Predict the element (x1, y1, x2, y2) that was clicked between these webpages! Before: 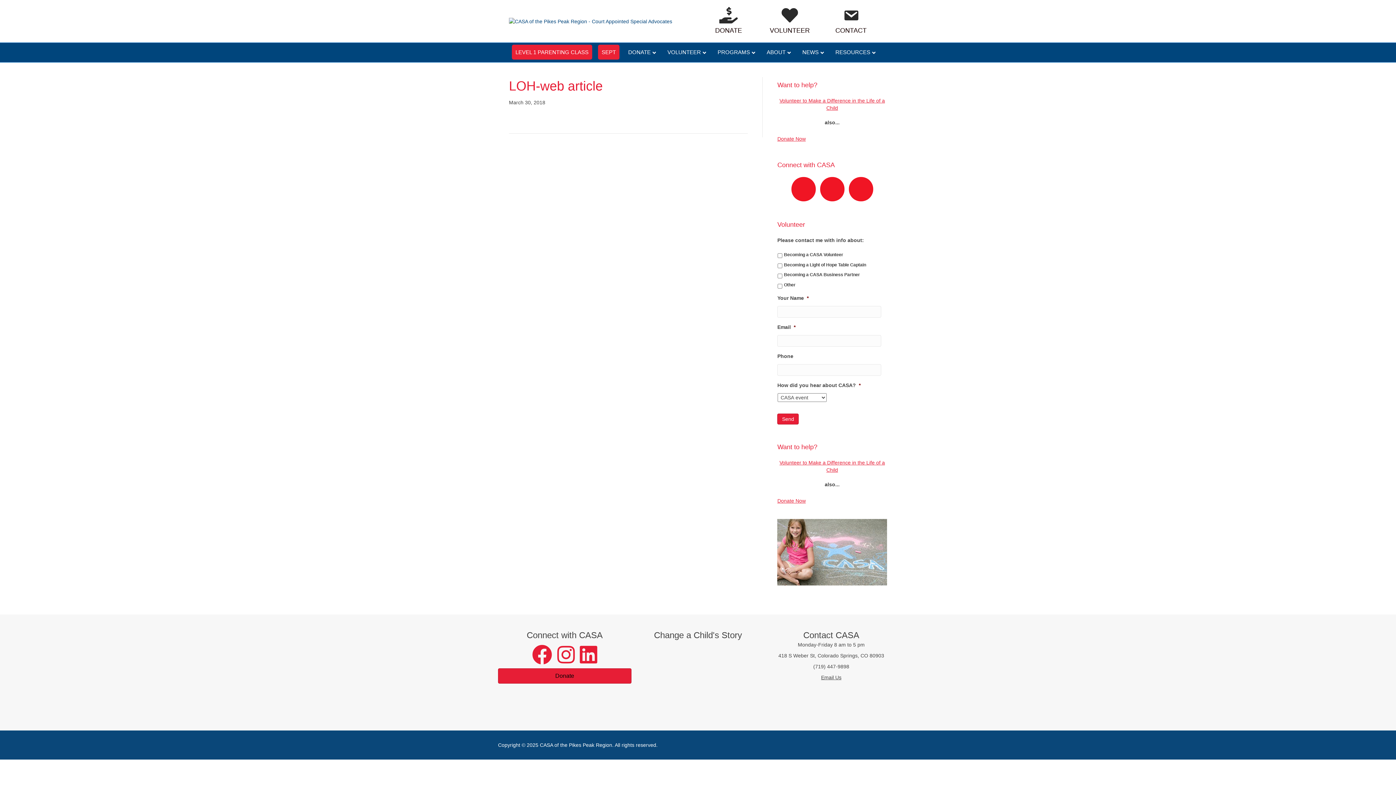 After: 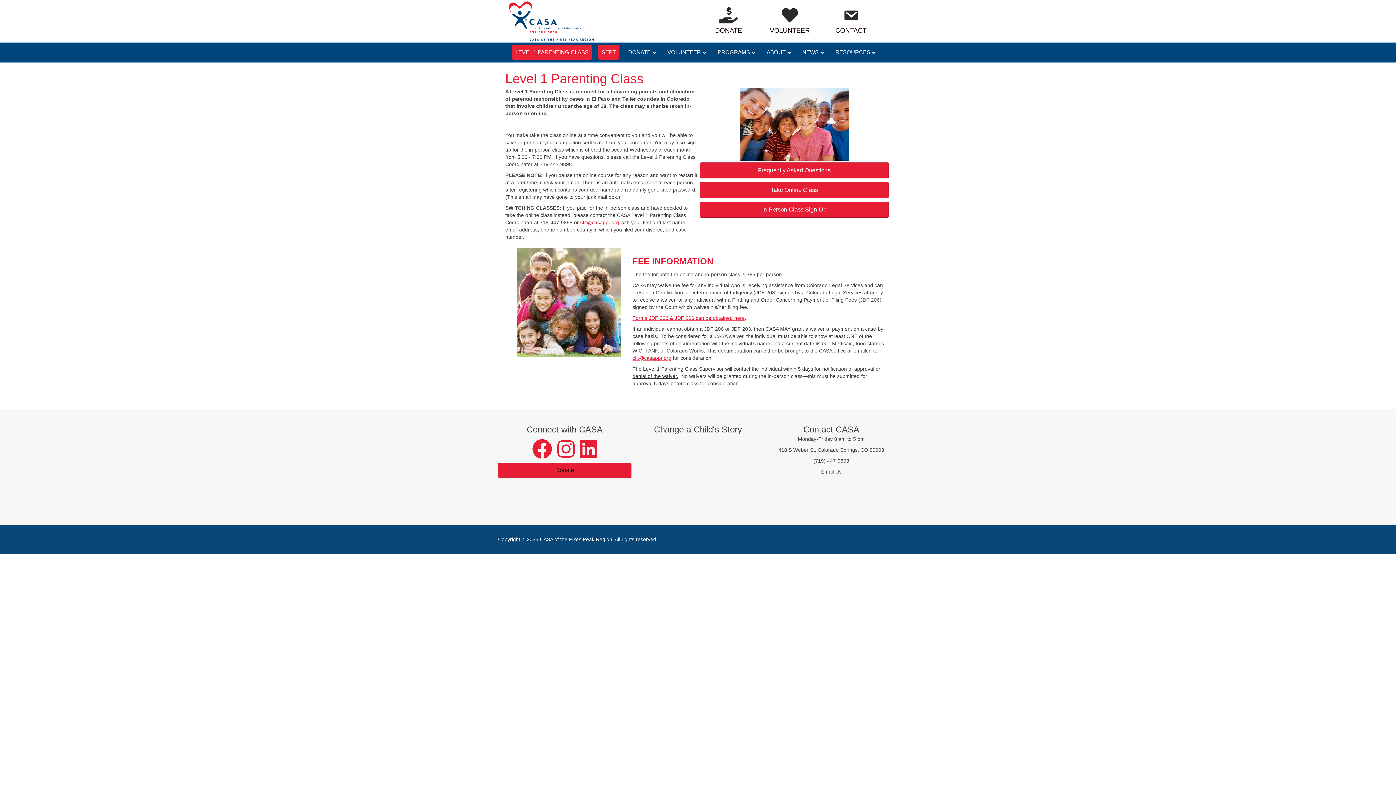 Action: label: LEVEL 1 PARENTING CLASS bbox: (512, 44, 592, 59)